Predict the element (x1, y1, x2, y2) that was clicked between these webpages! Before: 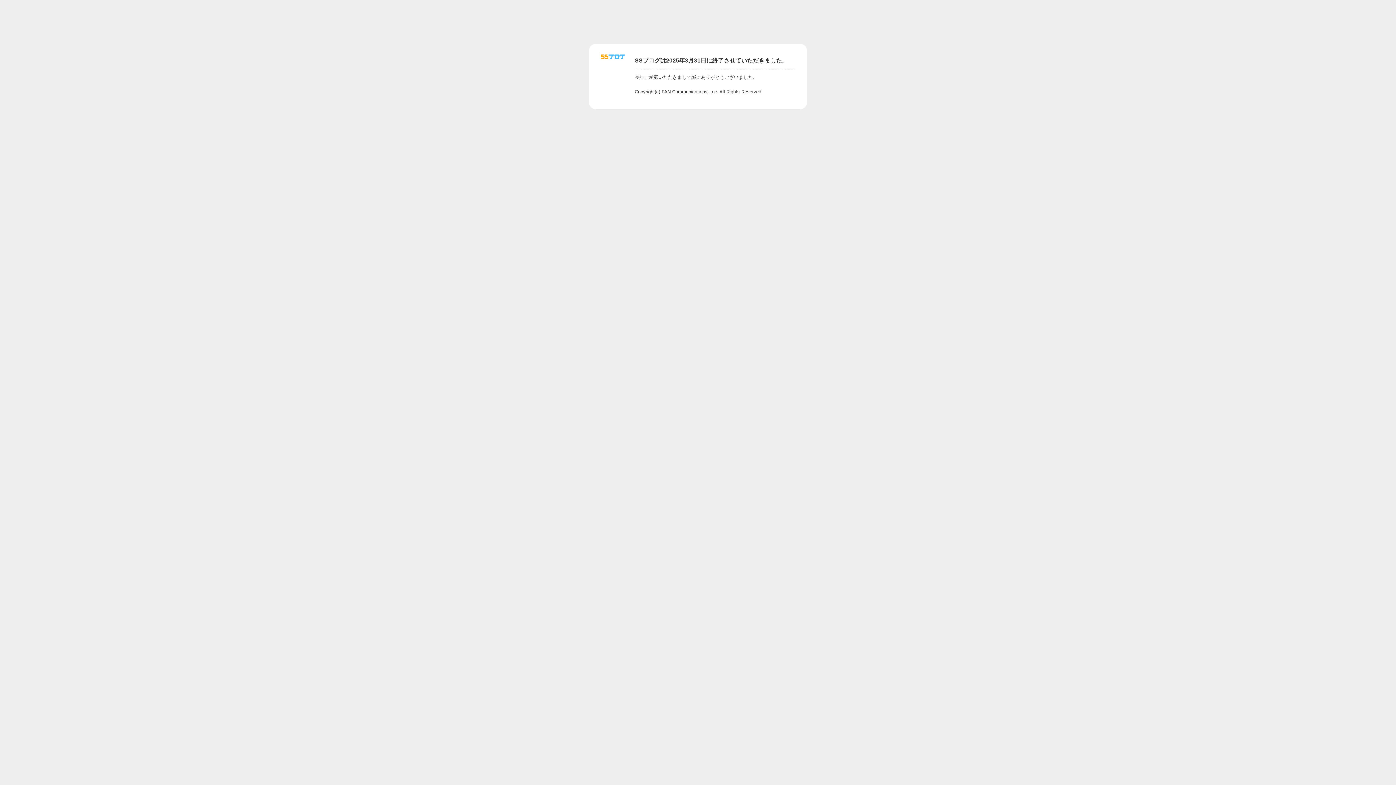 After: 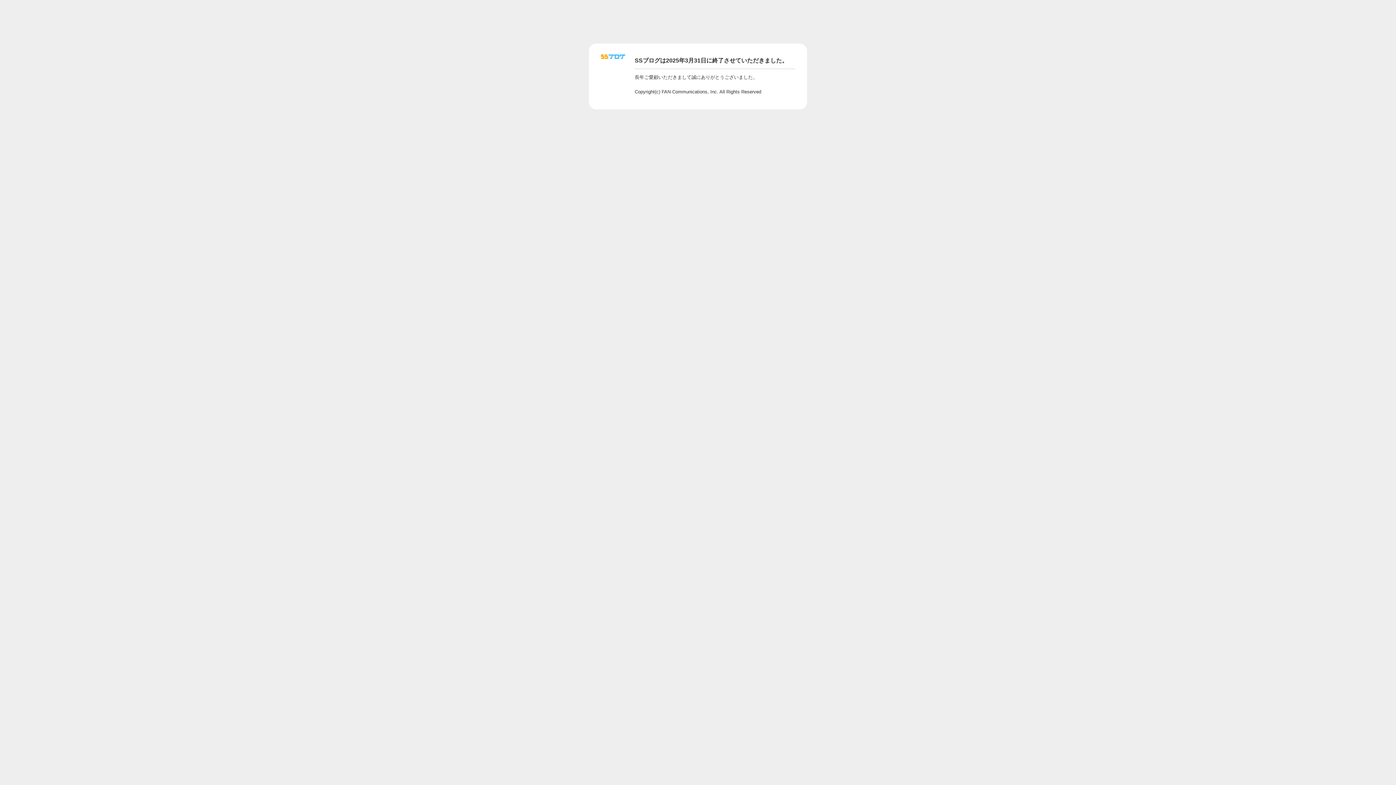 Action: bbox: (601, 56, 625, 62)